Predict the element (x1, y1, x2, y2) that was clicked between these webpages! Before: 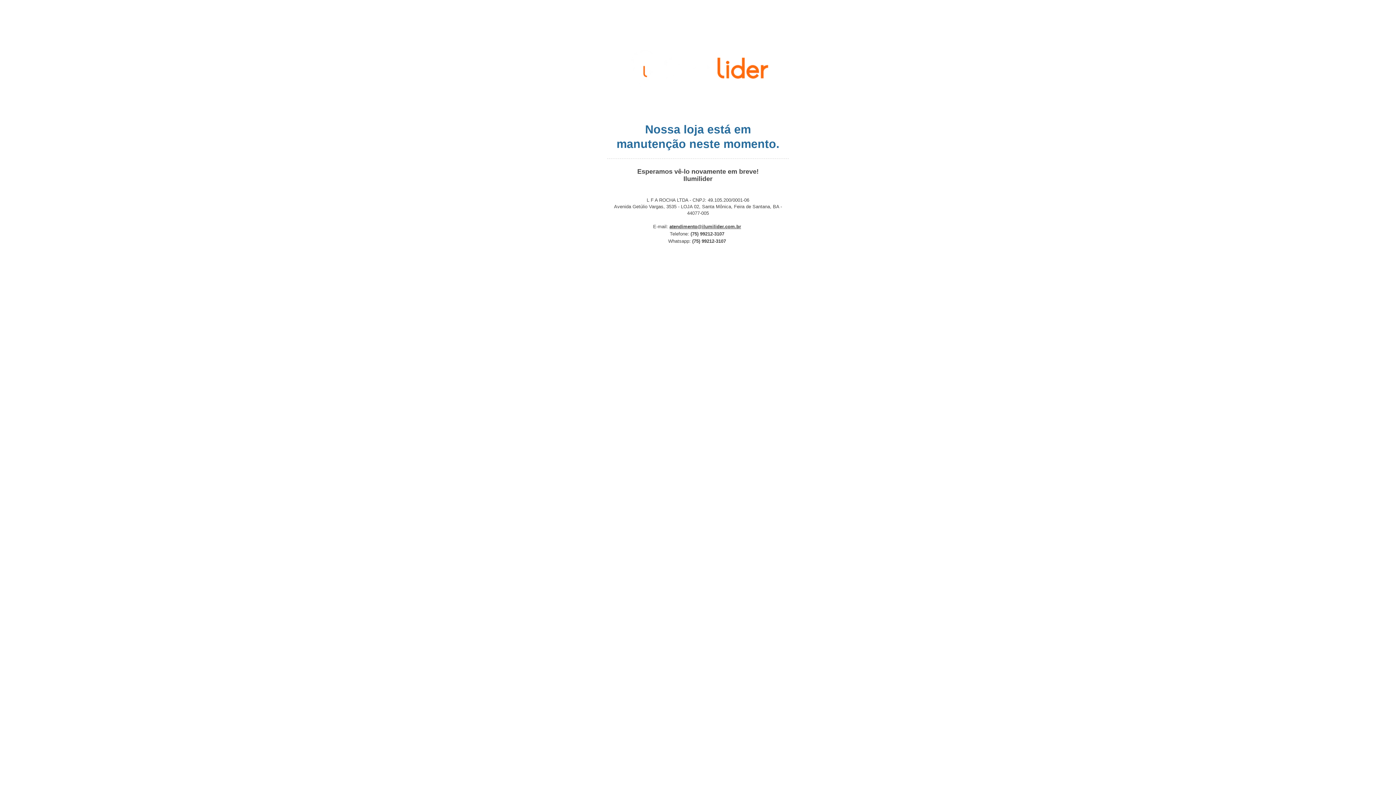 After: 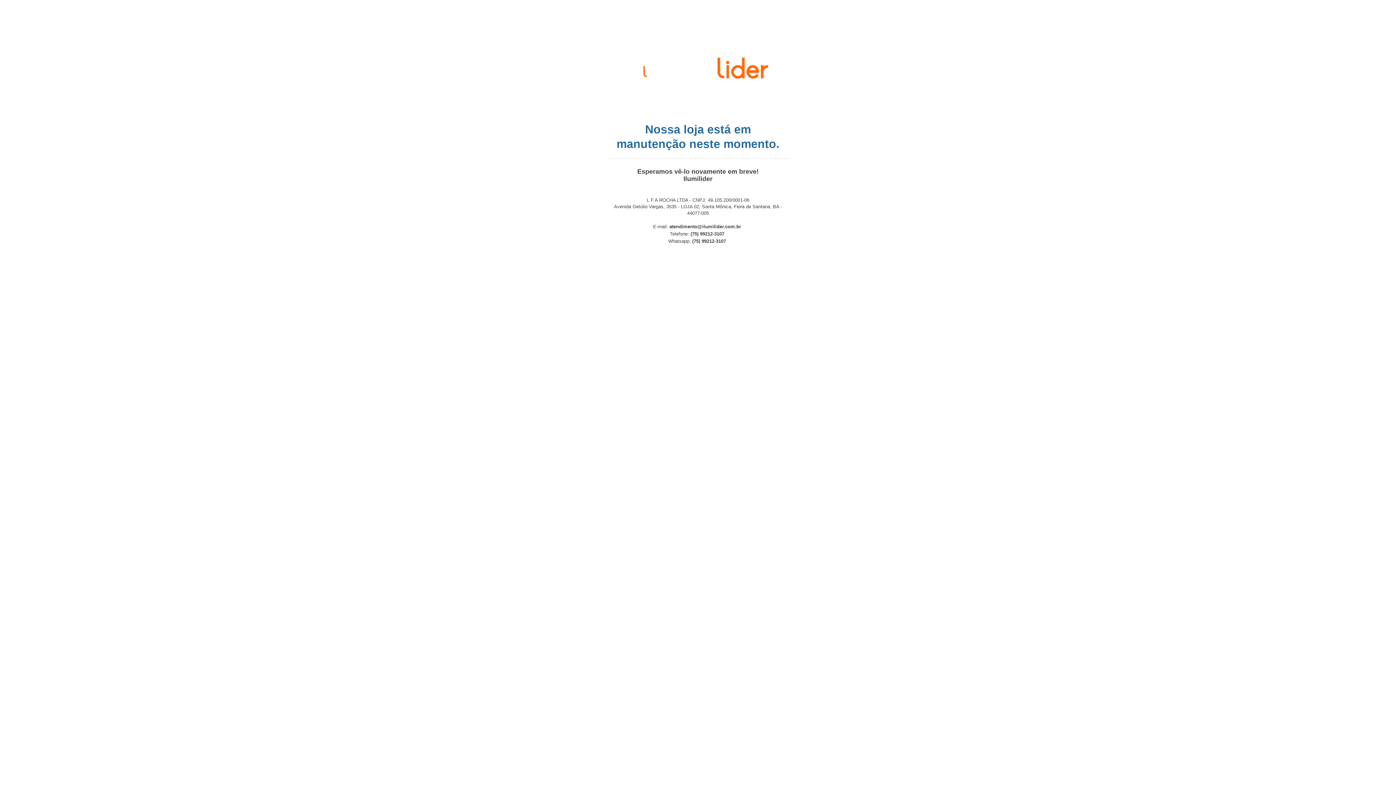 Action: label: atendimento@ilumilider.com.br bbox: (669, 224, 741, 229)